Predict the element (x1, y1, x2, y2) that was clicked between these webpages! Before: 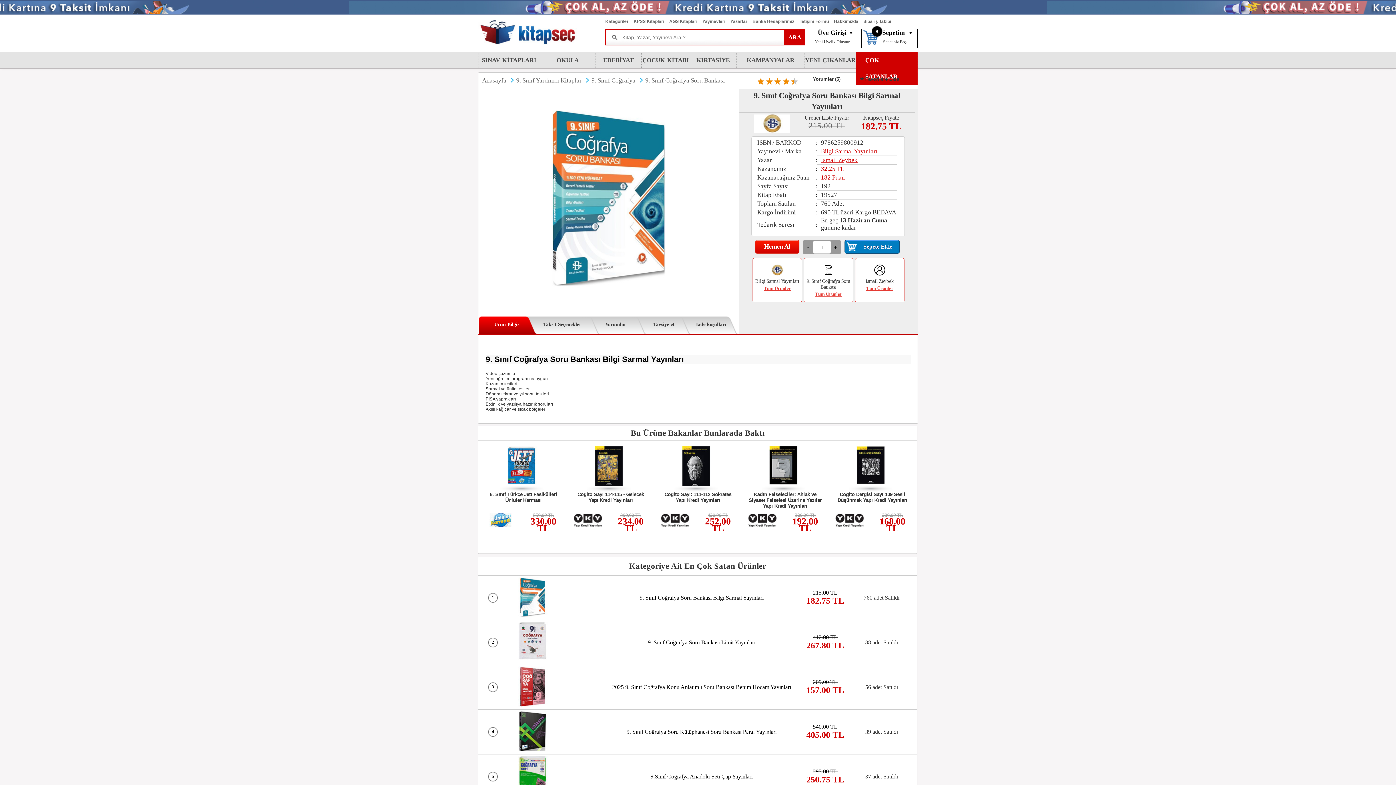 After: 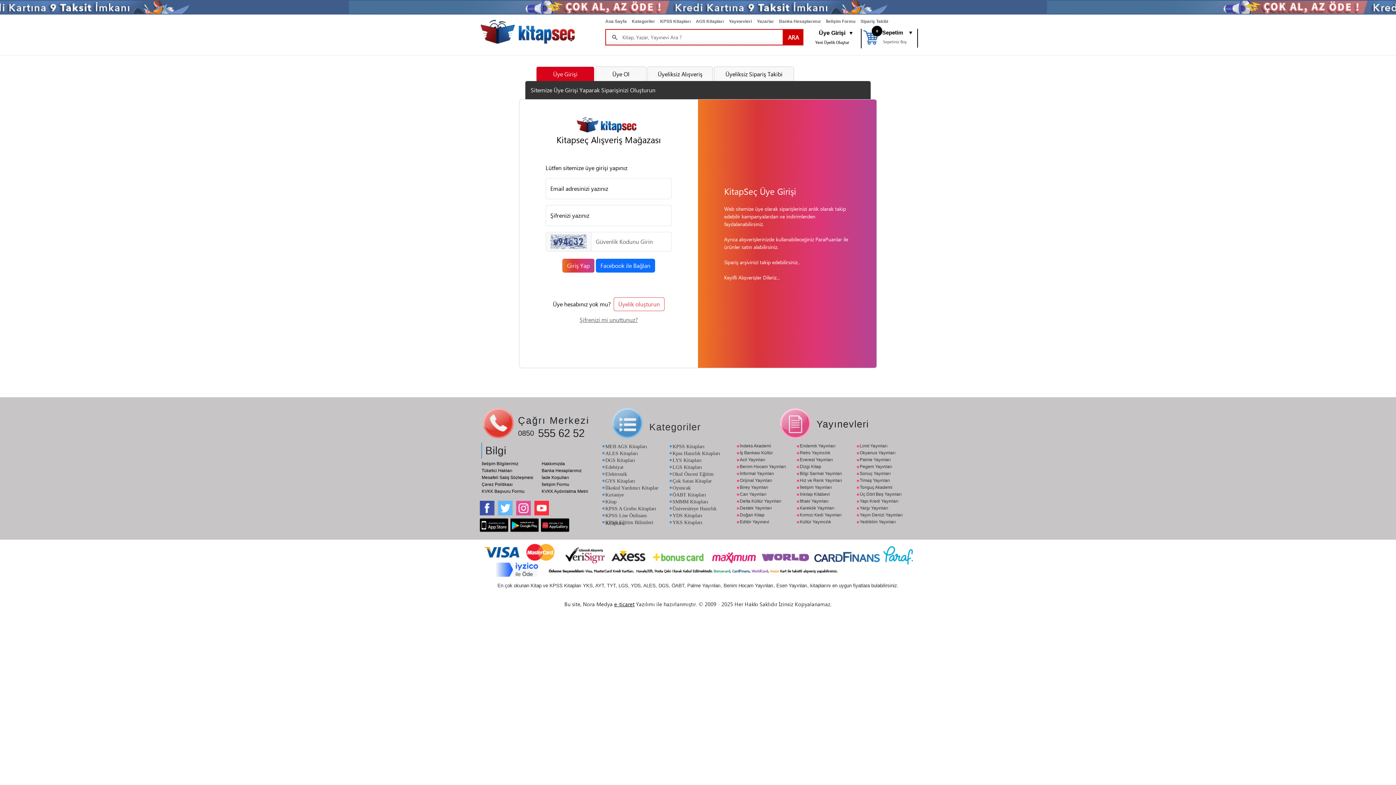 Action: label: Sipariş Takibi bbox: (863, 14, 896, 29)